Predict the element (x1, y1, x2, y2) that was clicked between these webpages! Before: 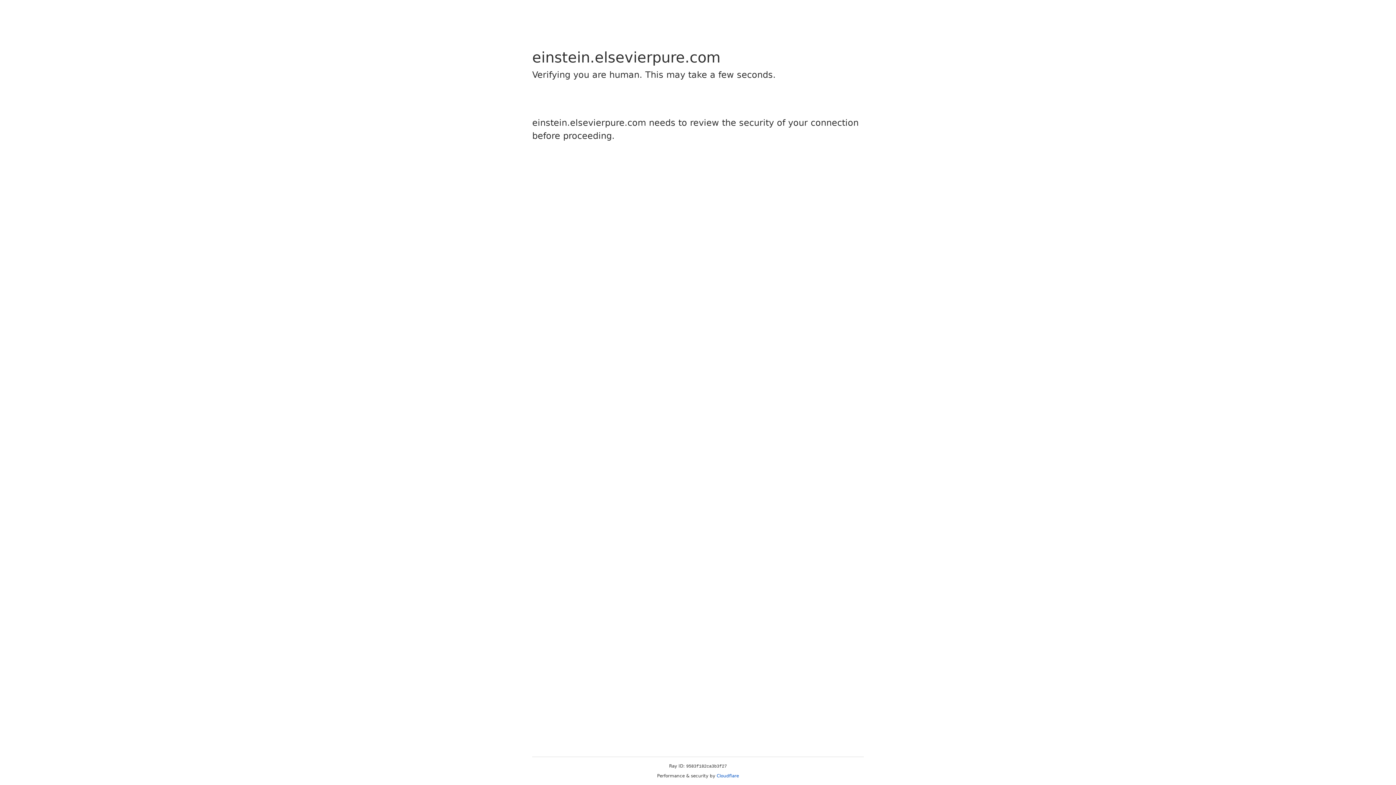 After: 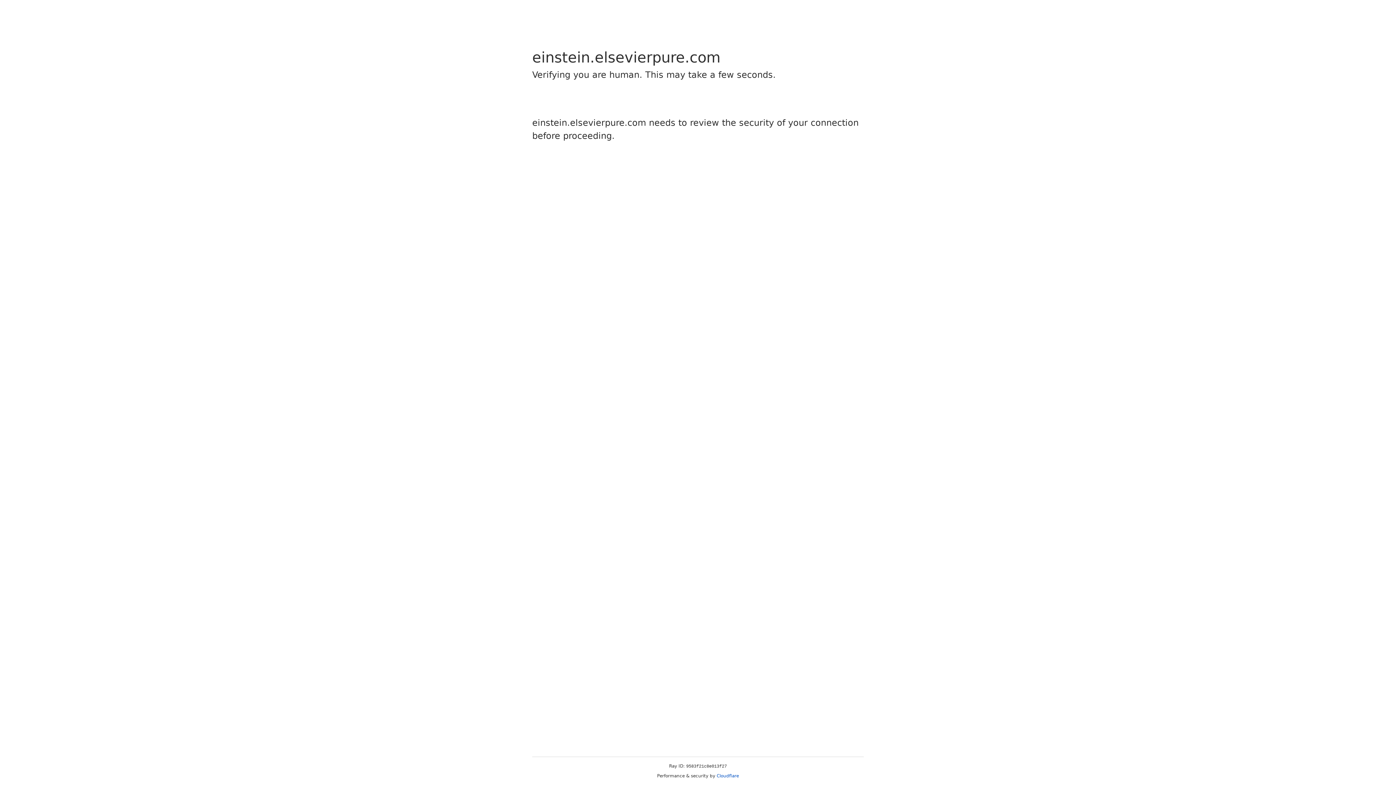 Action: bbox: (716, 773, 739, 778) label: Cloudflare